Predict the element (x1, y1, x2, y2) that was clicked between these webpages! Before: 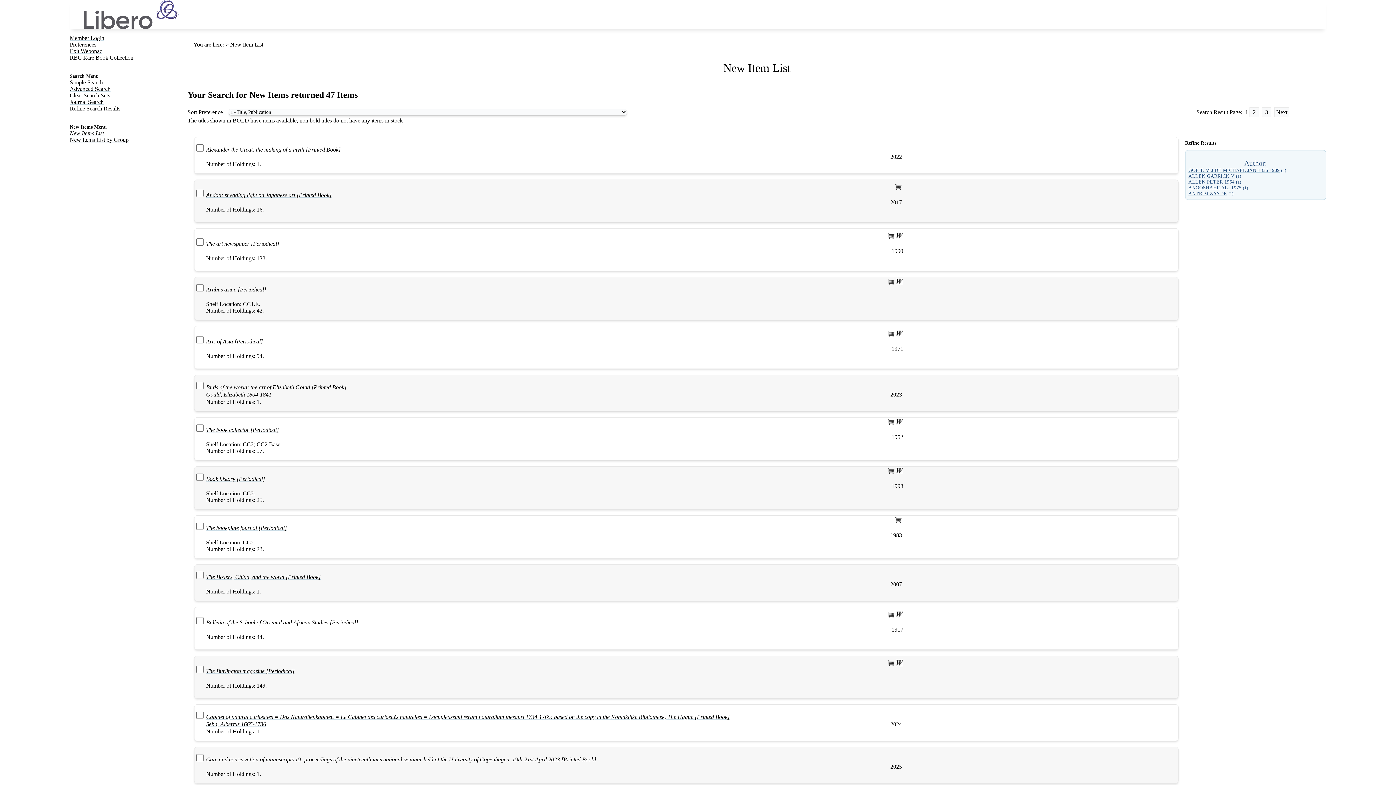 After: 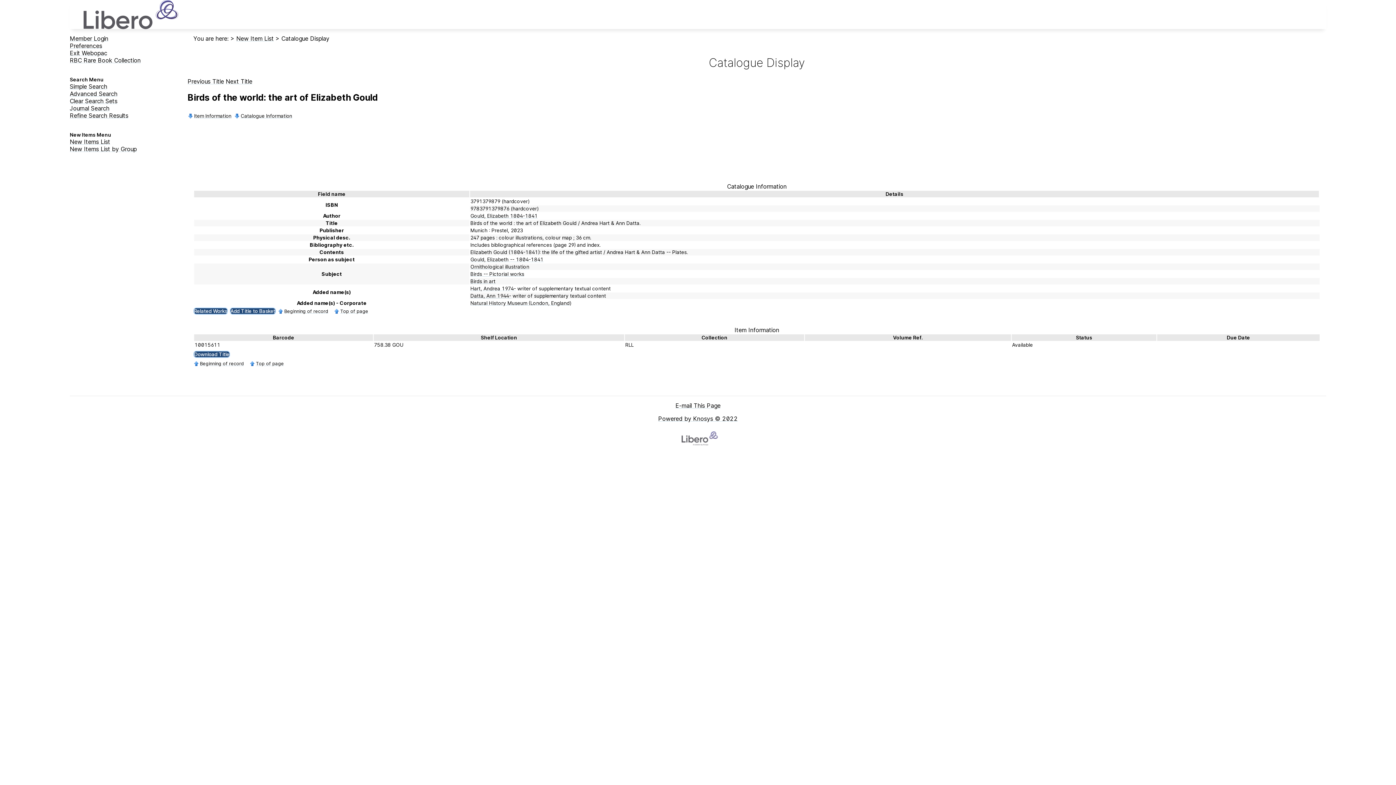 Action: label: Birds of the world: the art of Elizabeth Gould [Printed Book] bbox: (206, 384, 346, 390)